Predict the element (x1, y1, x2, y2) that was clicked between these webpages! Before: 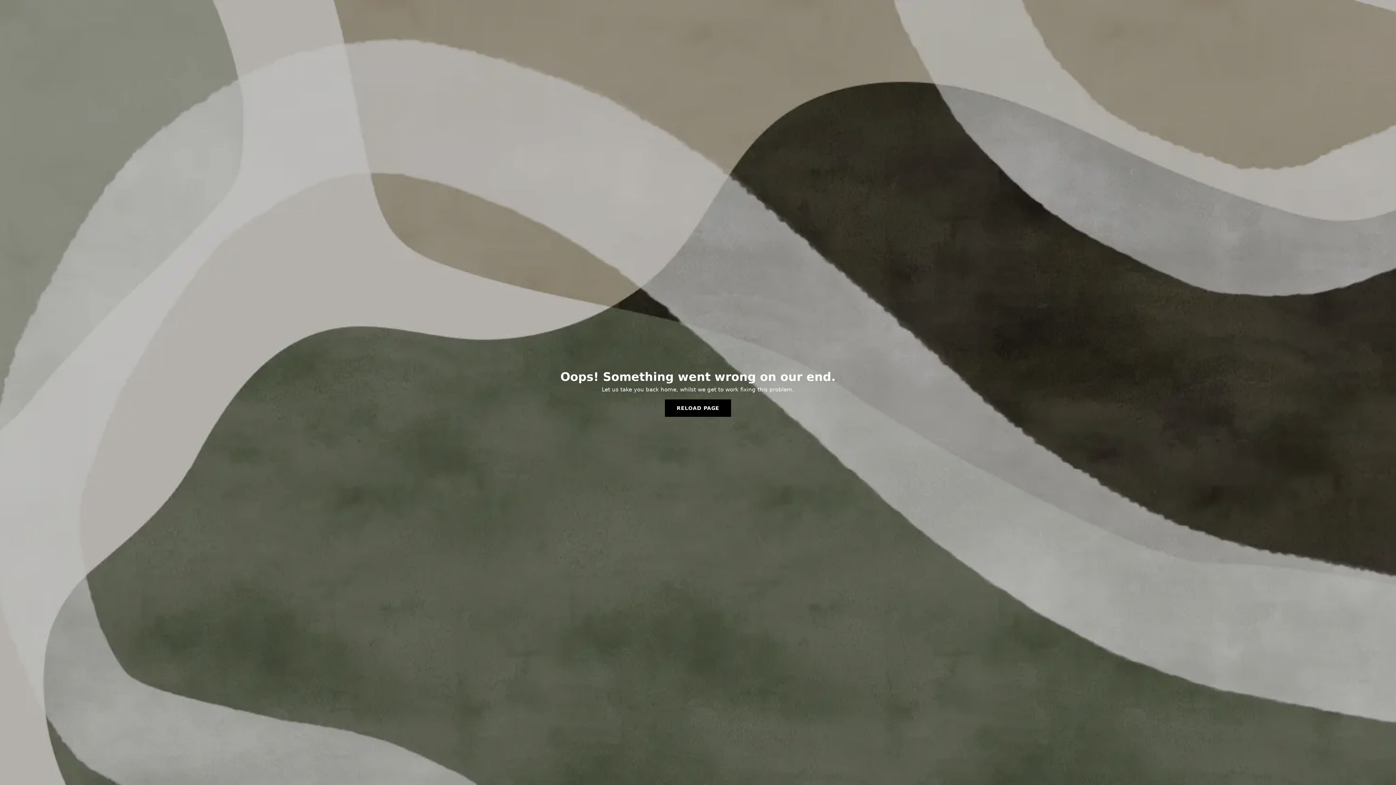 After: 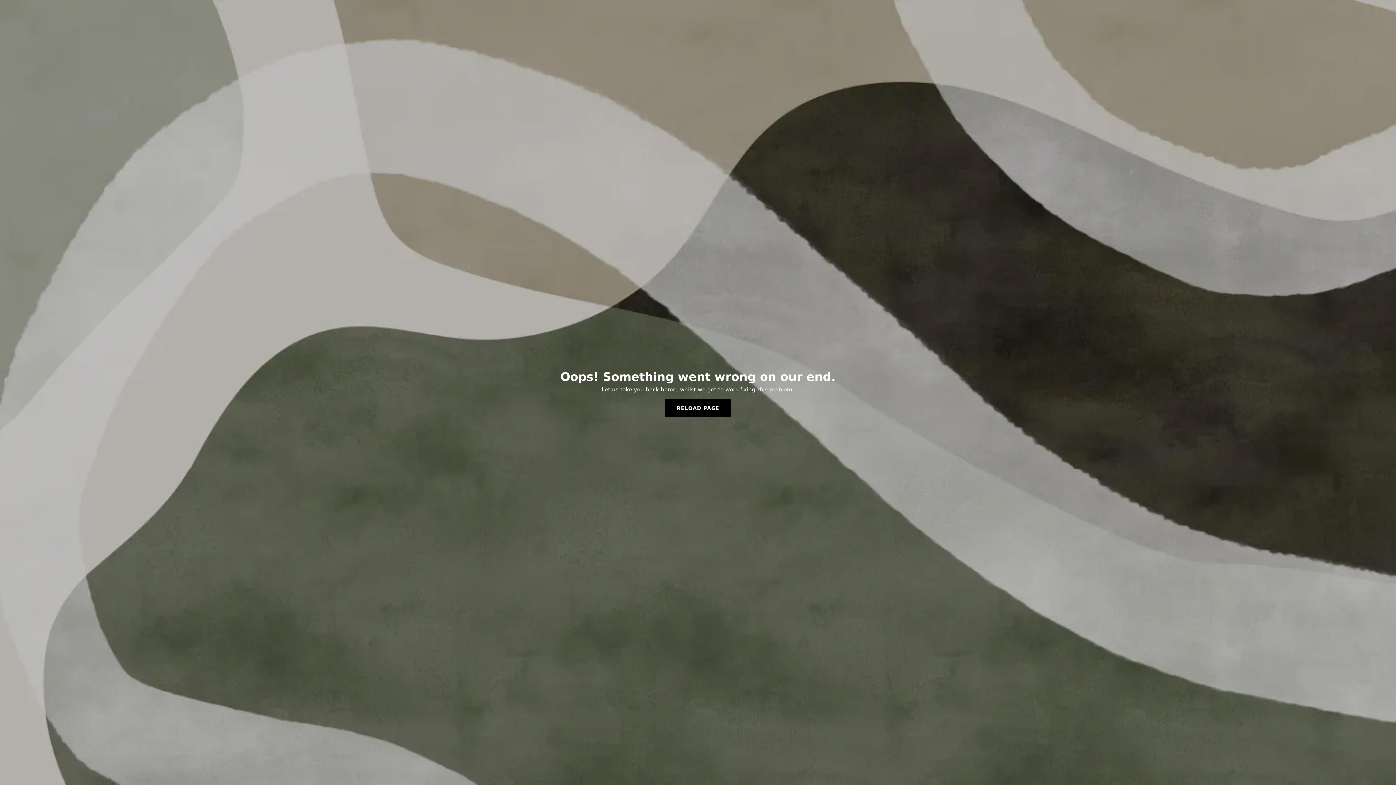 Action: label: RELOAD PAGE bbox: (665, 399, 731, 417)